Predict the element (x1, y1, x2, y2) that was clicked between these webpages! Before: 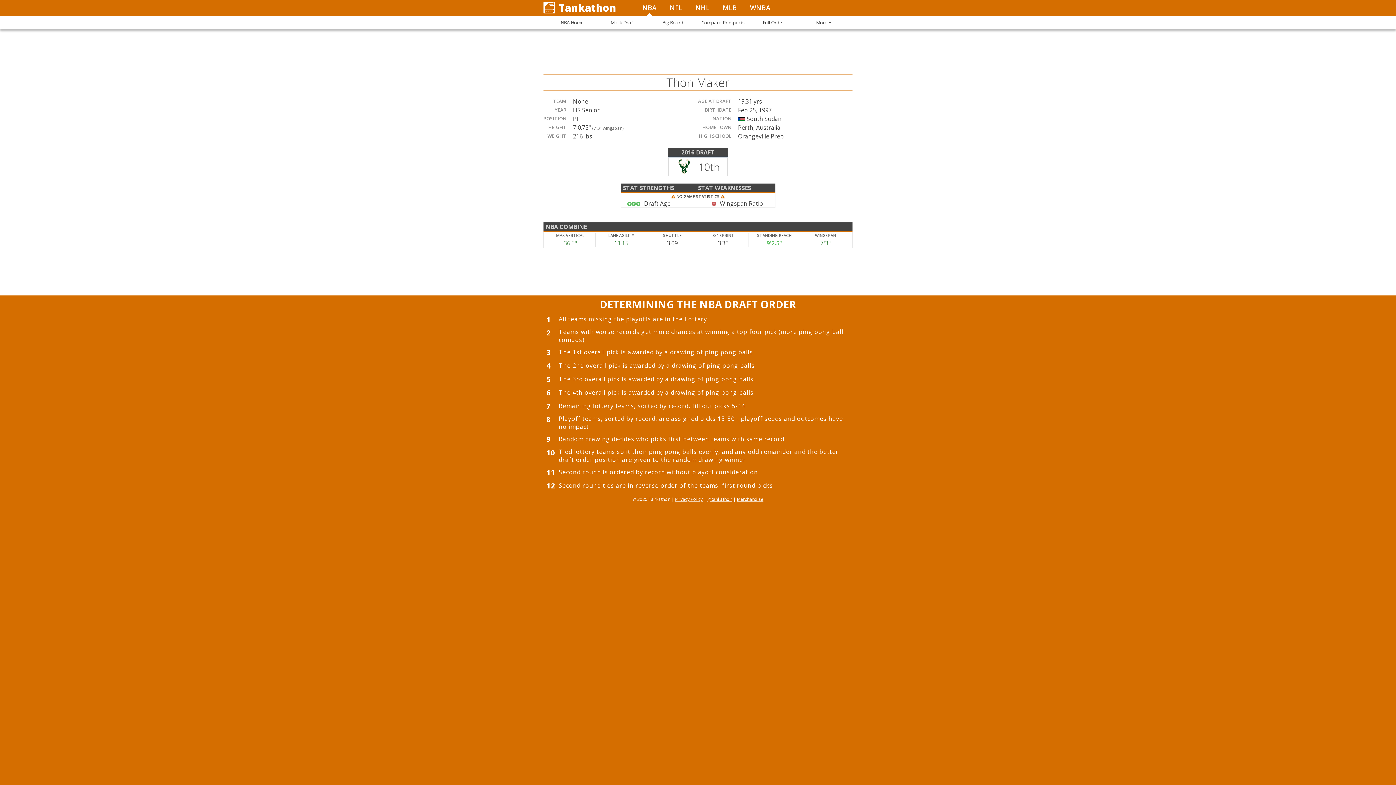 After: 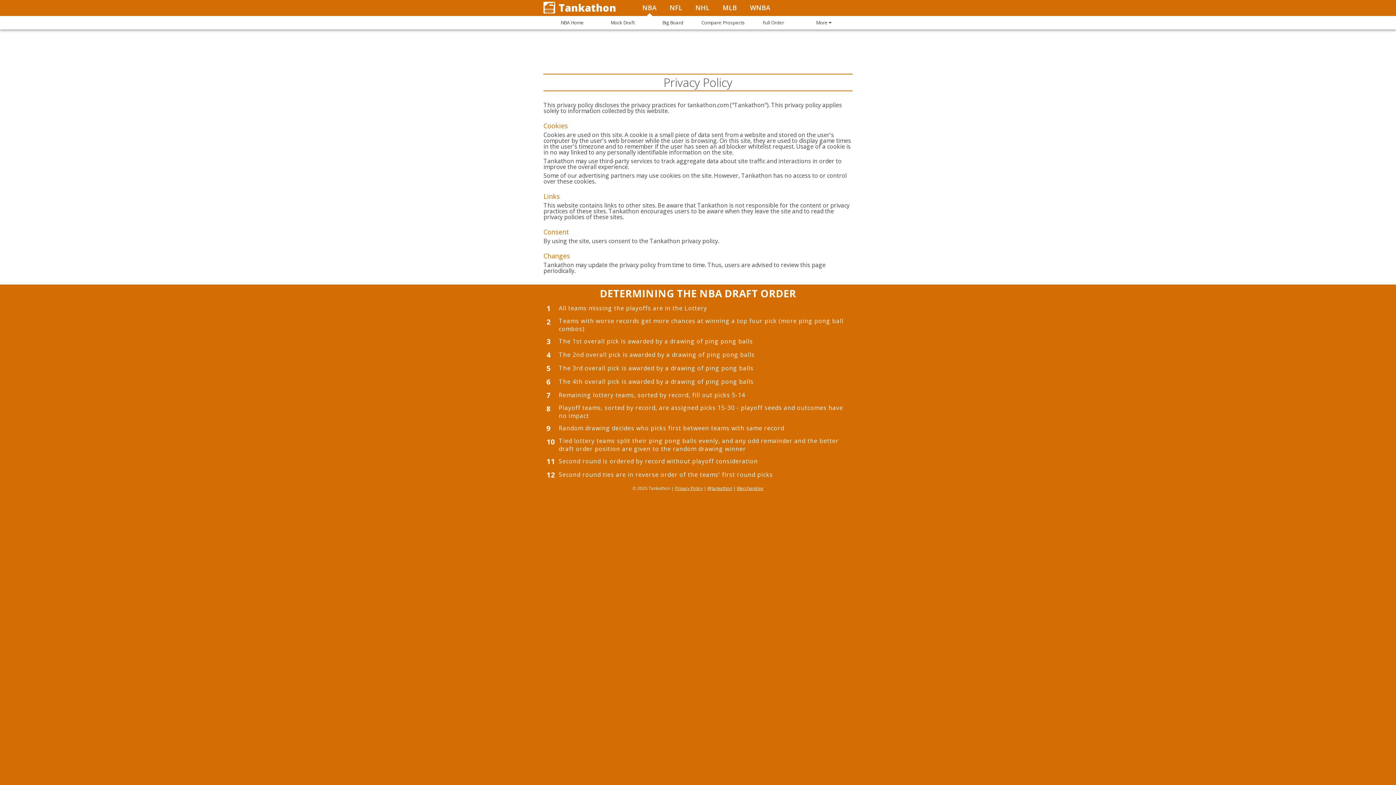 Action: bbox: (675, 496, 702, 502) label: Privacy Policy